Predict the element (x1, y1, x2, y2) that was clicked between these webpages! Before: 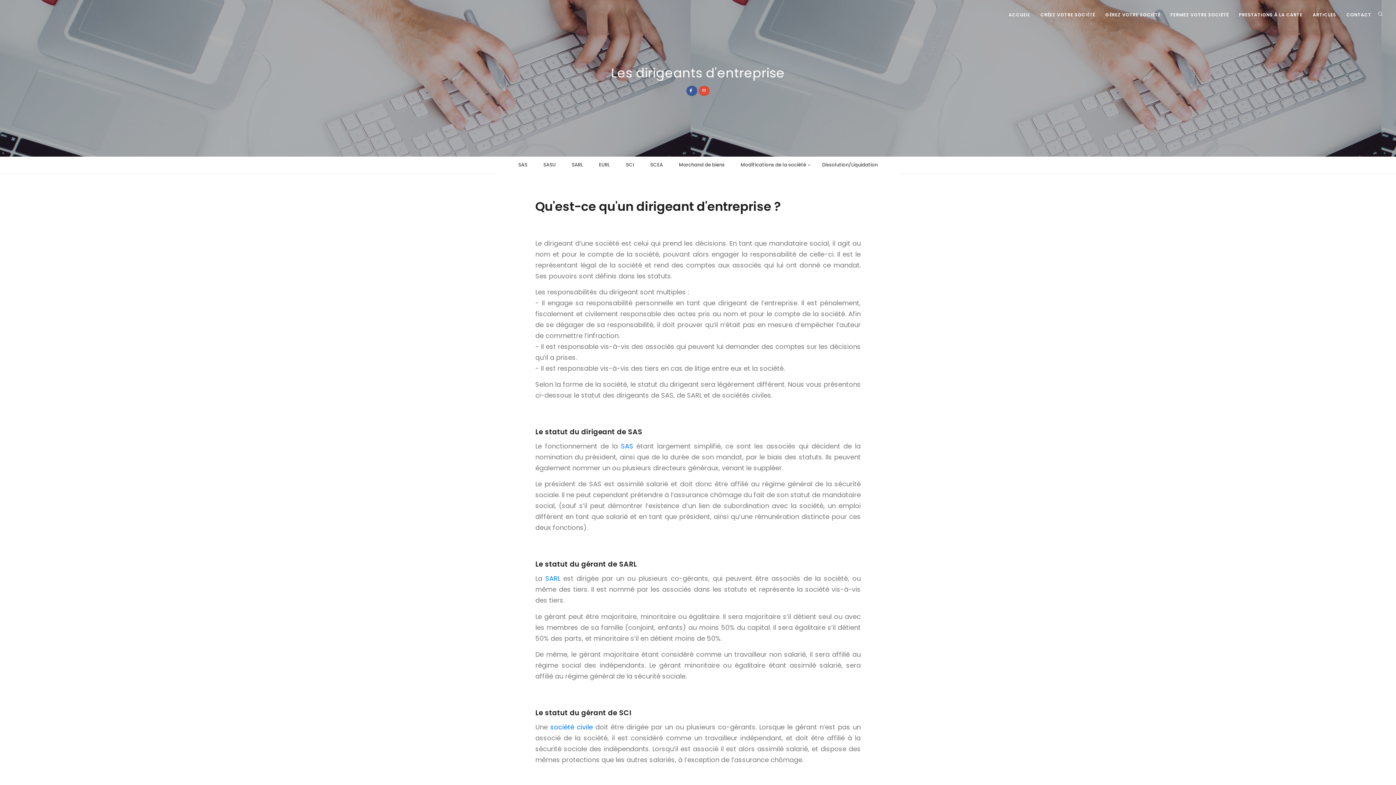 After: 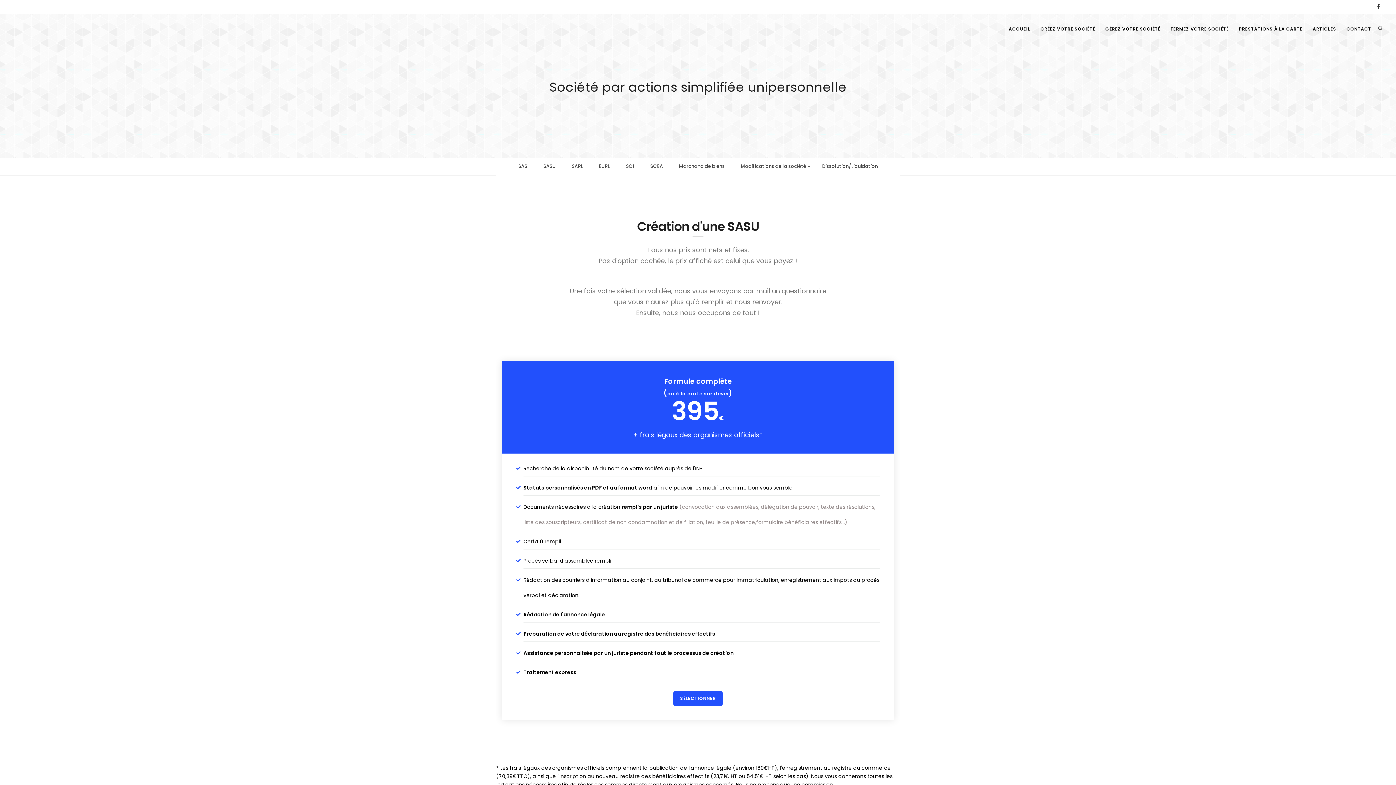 Action: bbox: (536, 158, 562, 171) label: SASU